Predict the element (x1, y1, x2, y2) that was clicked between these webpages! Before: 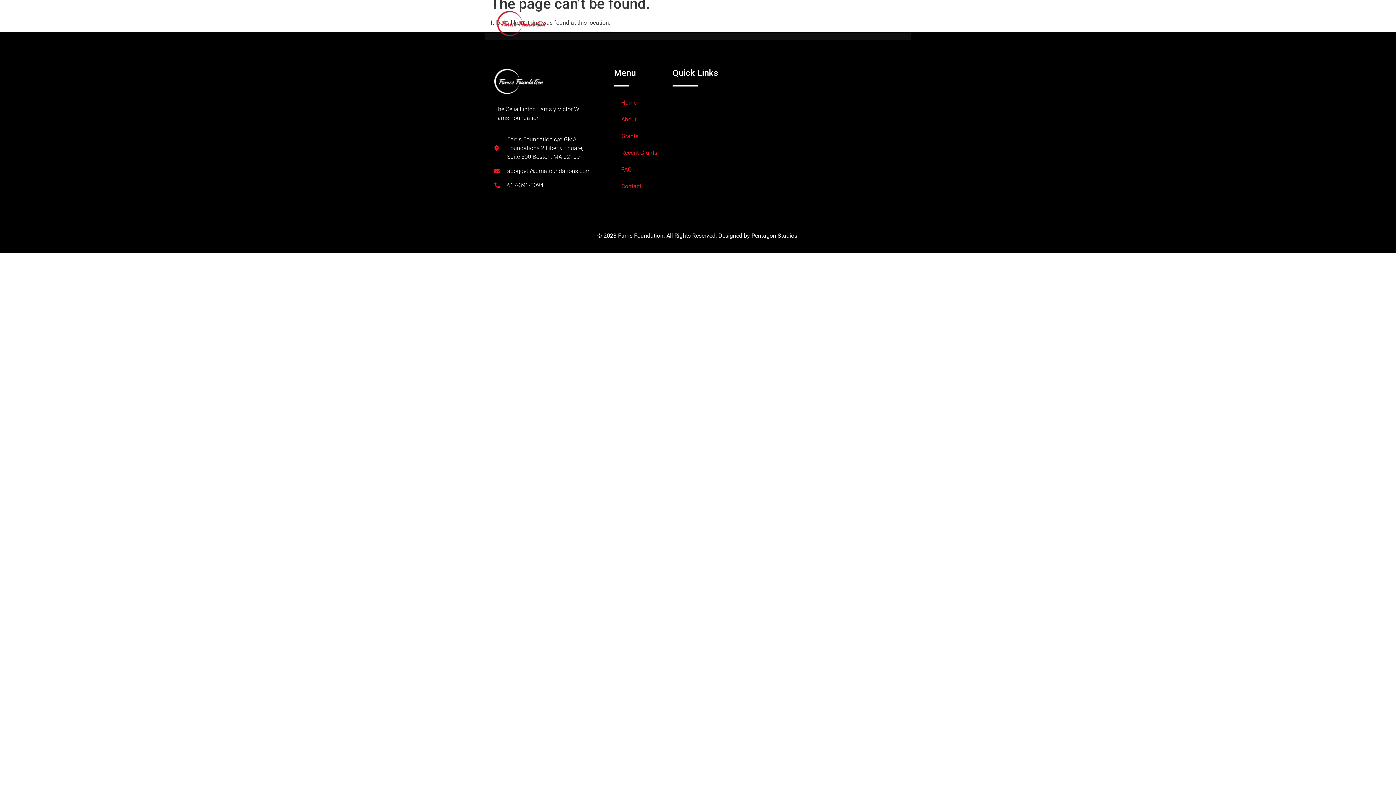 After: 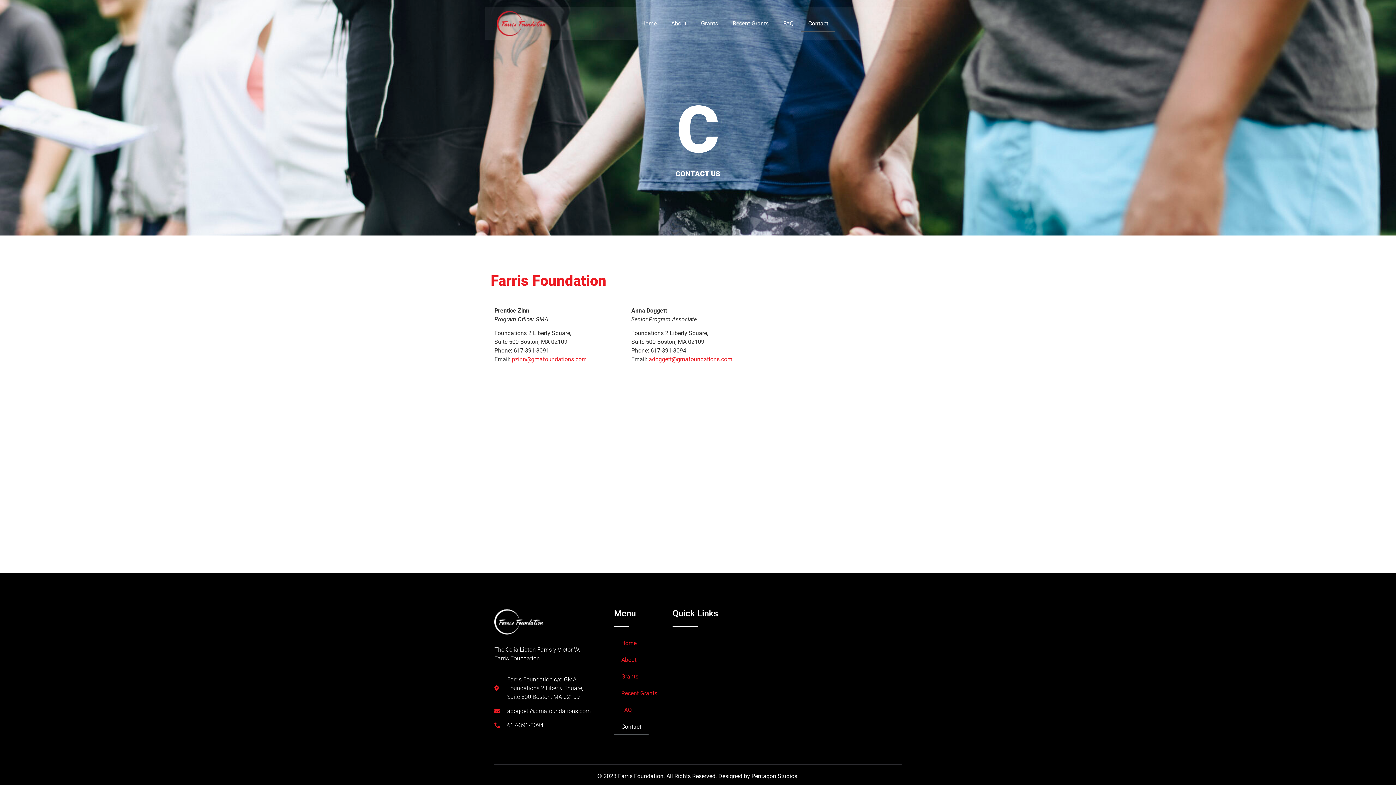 Action: bbox: (614, 178, 648, 195) label: Contact